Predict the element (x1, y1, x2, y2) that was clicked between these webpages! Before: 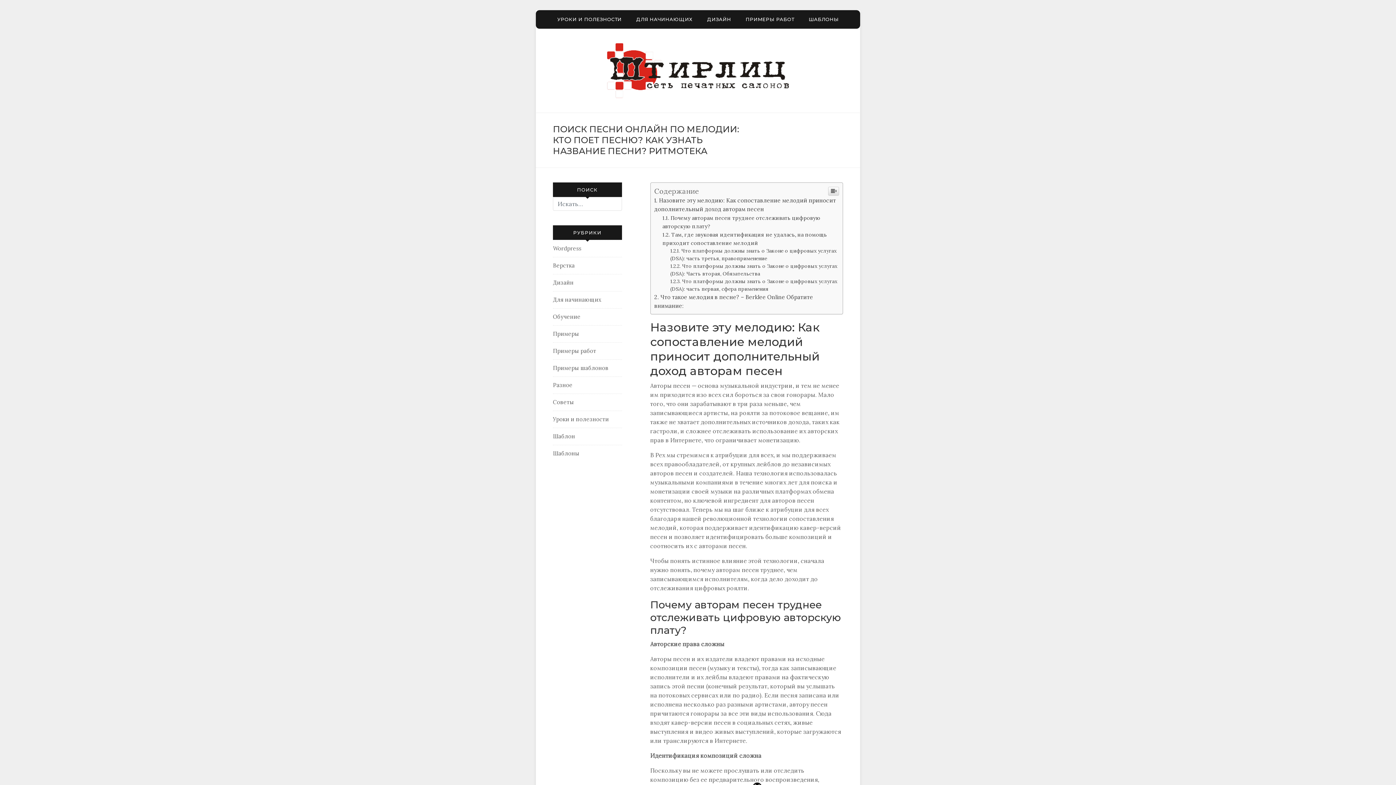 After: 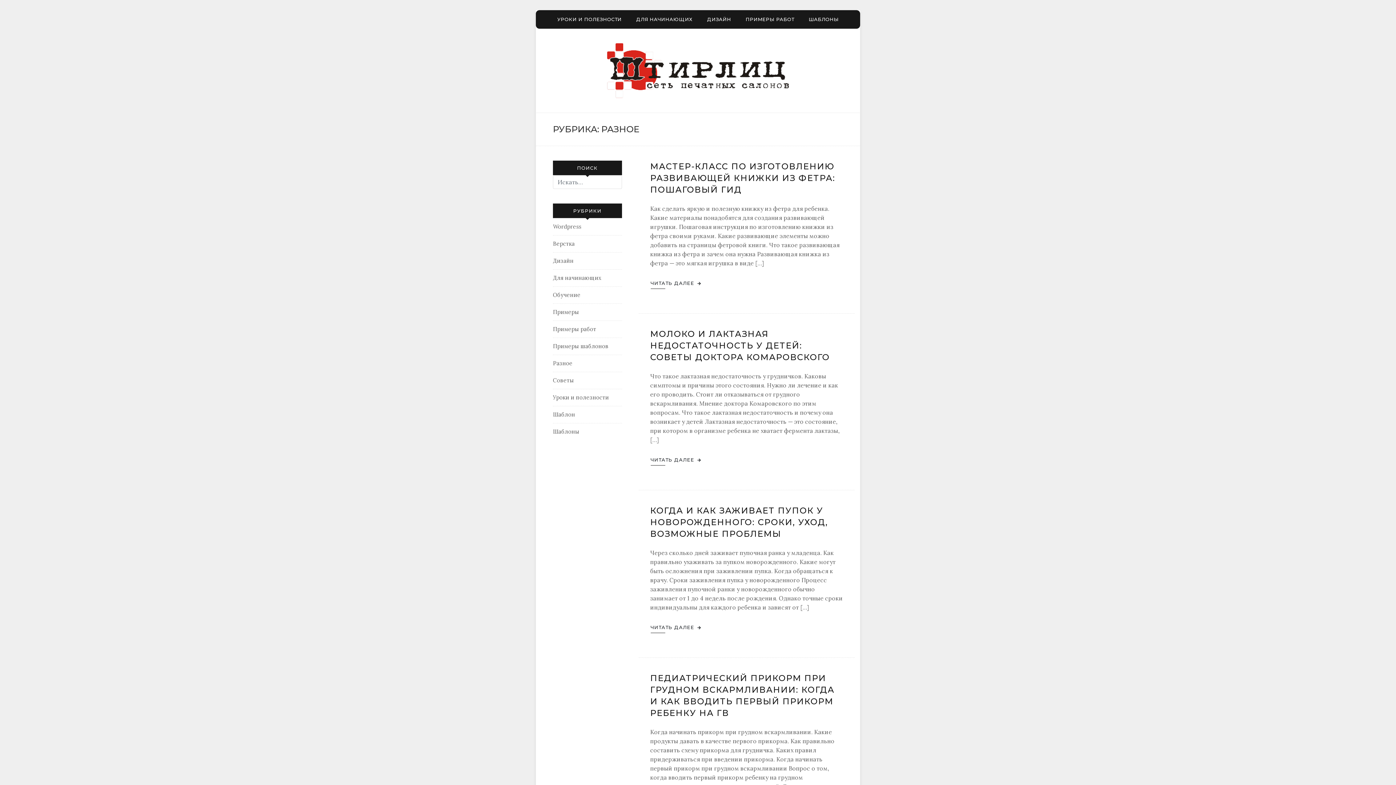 Action: label: Разное bbox: (553, 529, 572, 536)